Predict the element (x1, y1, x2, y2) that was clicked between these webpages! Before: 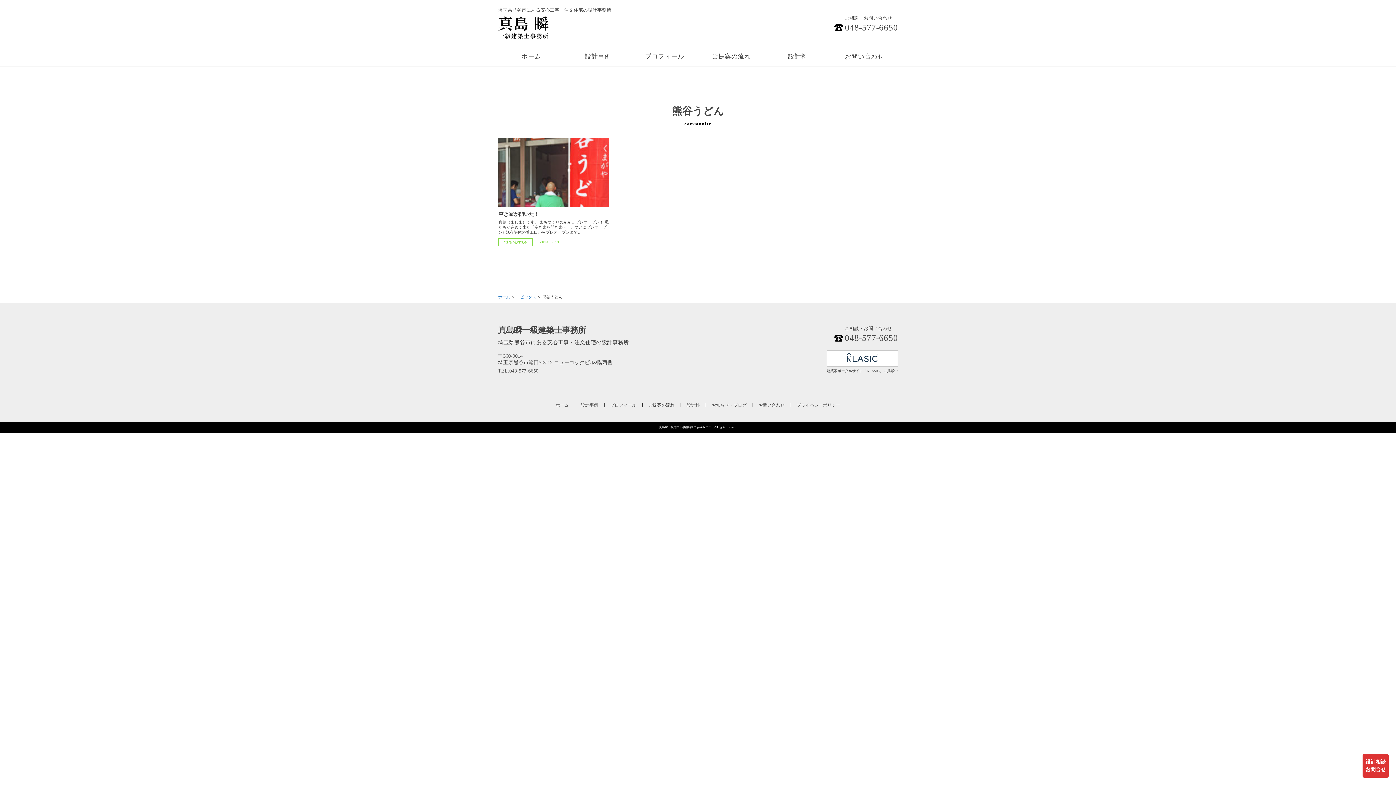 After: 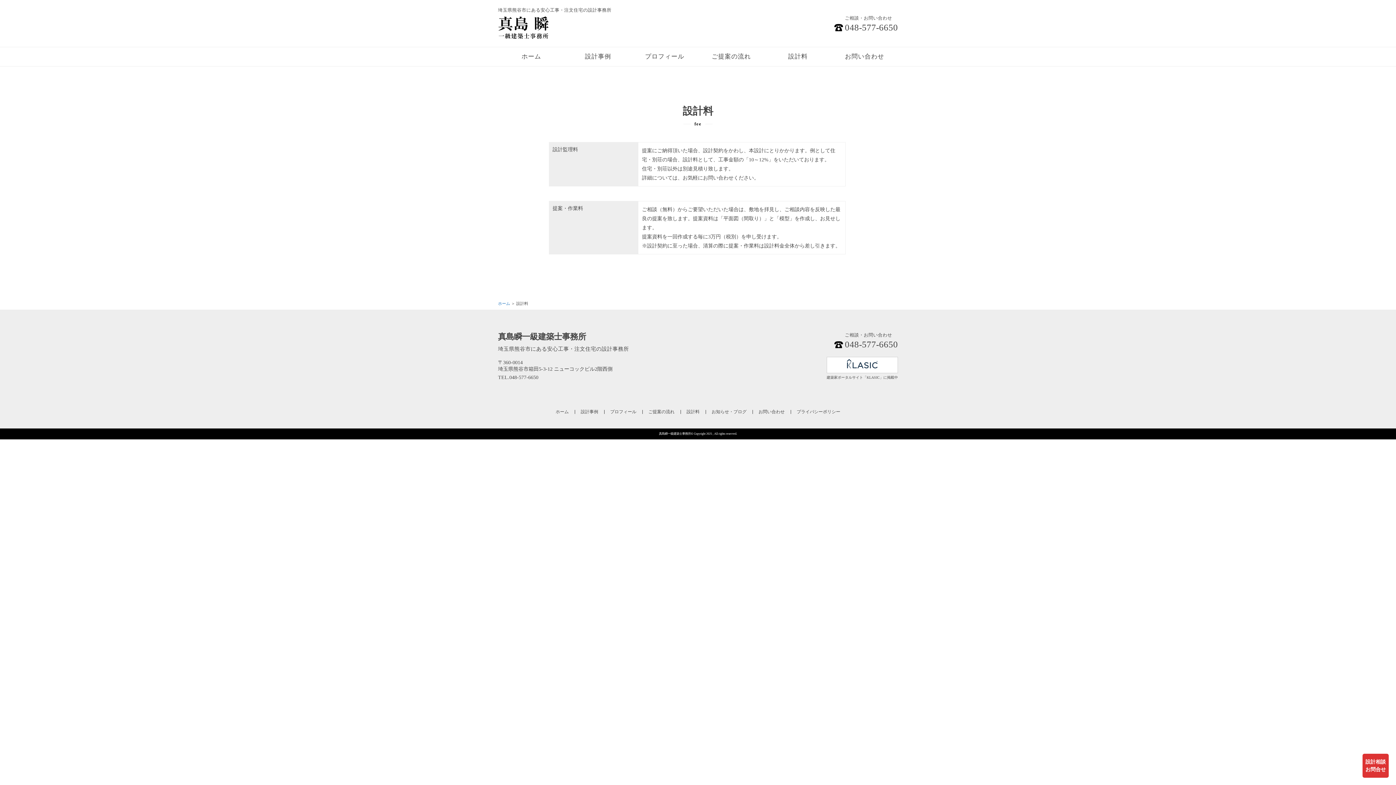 Action: bbox: (686, 403, 699, 408) label: 設計料